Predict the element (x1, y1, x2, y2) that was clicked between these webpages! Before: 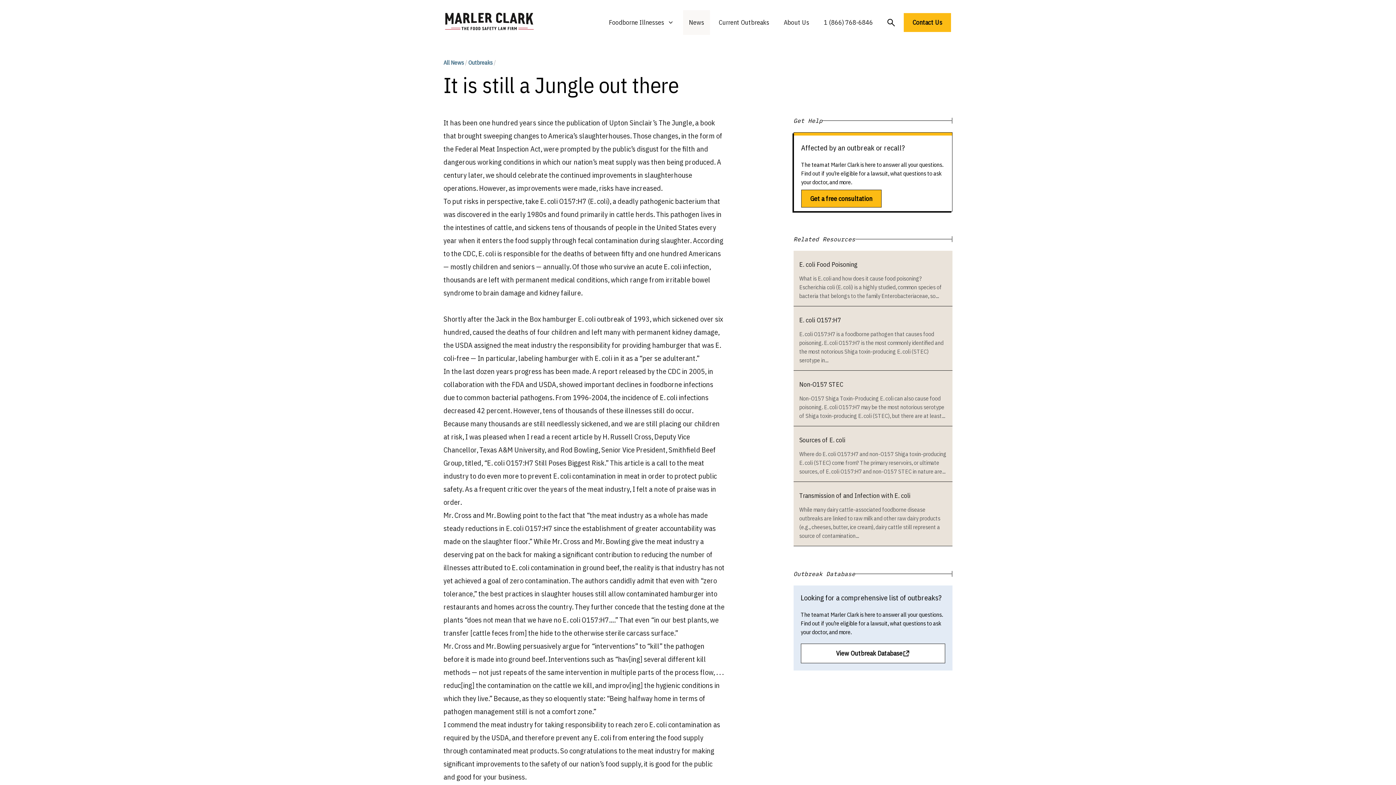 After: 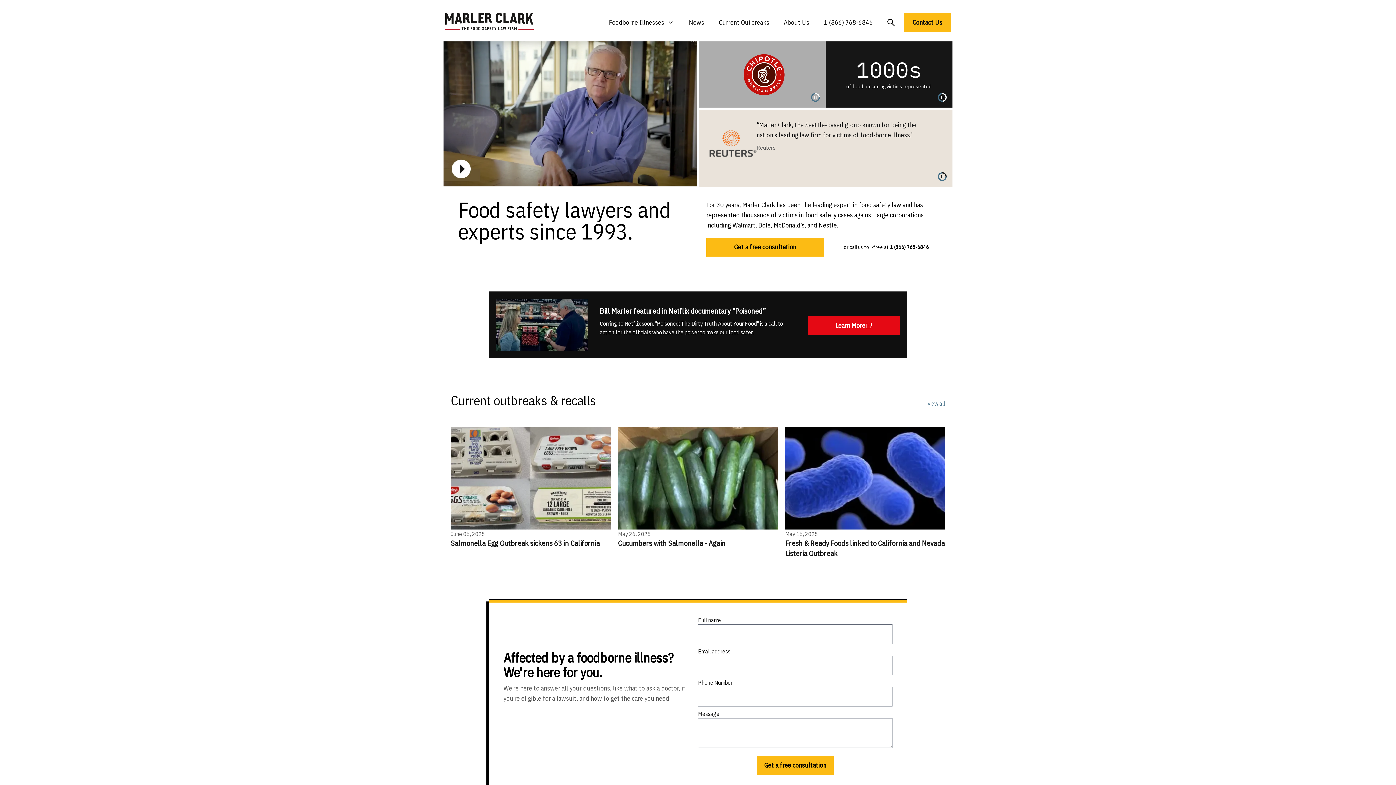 Action: bbox: (445, 12, 534, 32) label: Marler Clark